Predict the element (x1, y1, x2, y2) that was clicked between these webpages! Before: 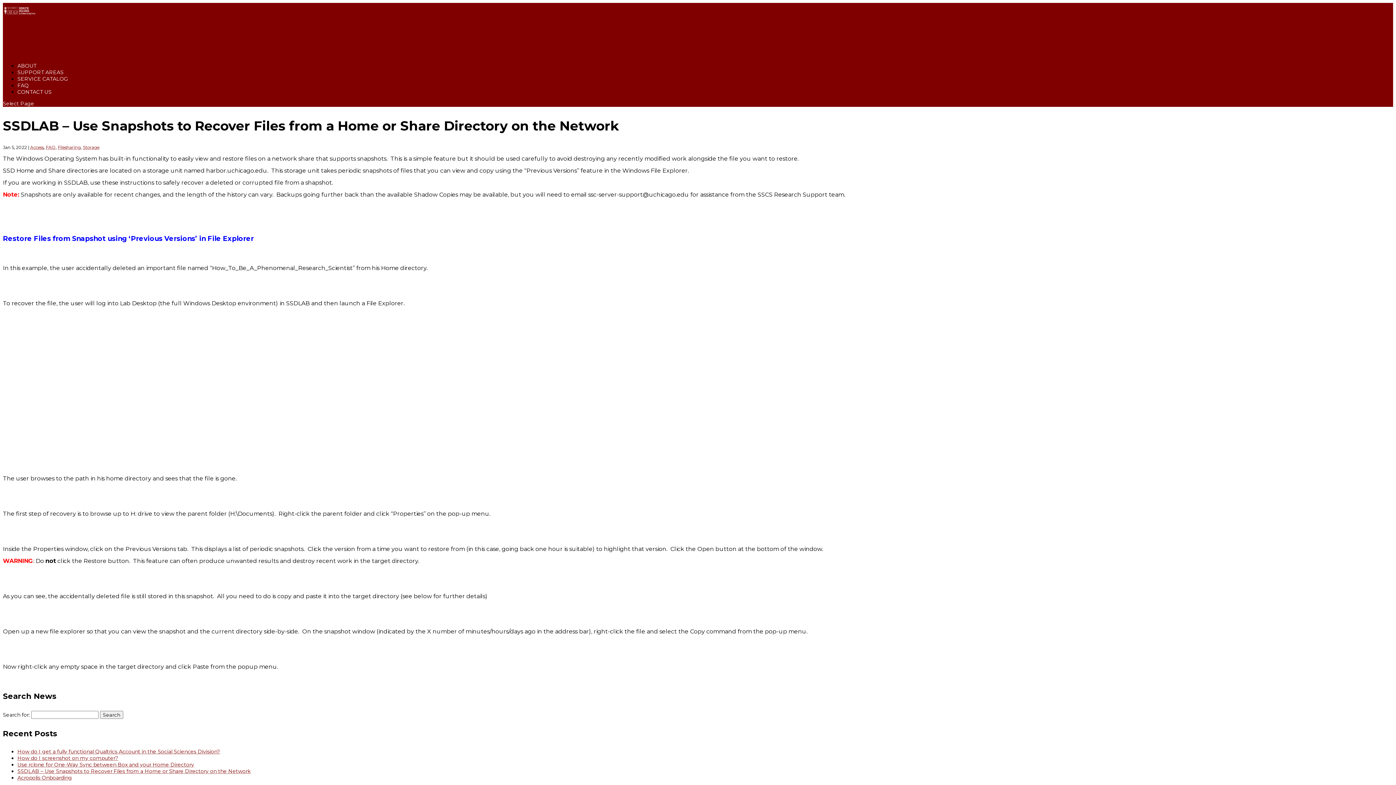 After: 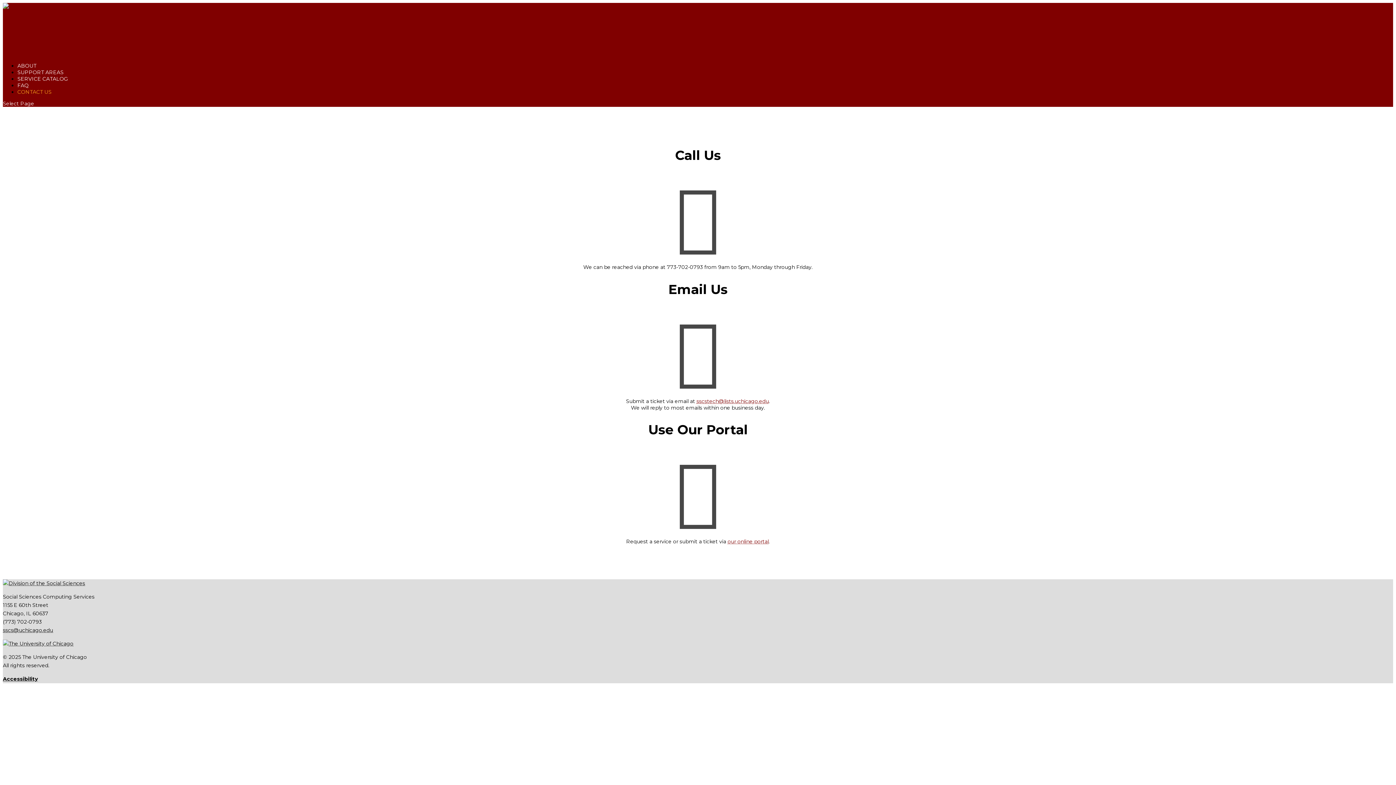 Action: bbox: (17, 88, 51, 105) label: CONTACT US